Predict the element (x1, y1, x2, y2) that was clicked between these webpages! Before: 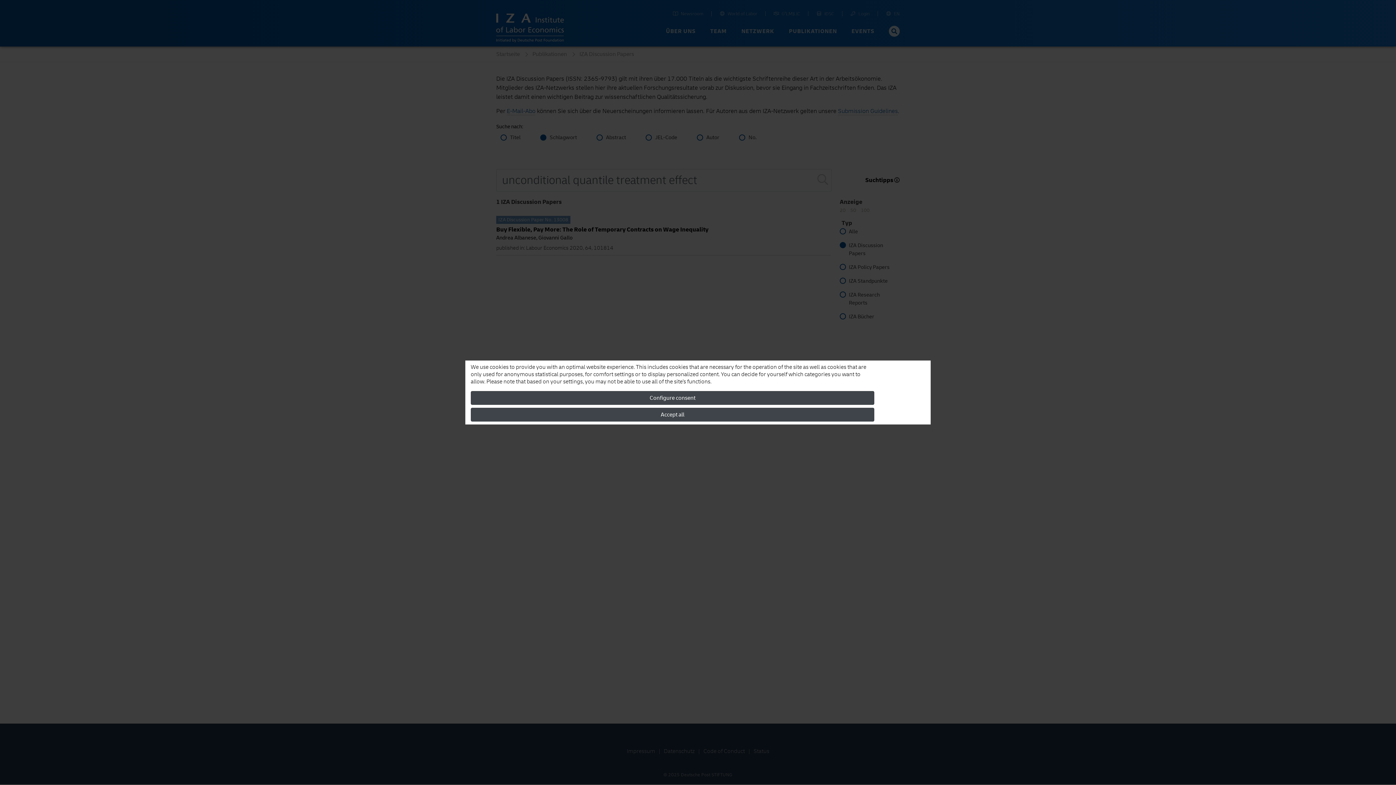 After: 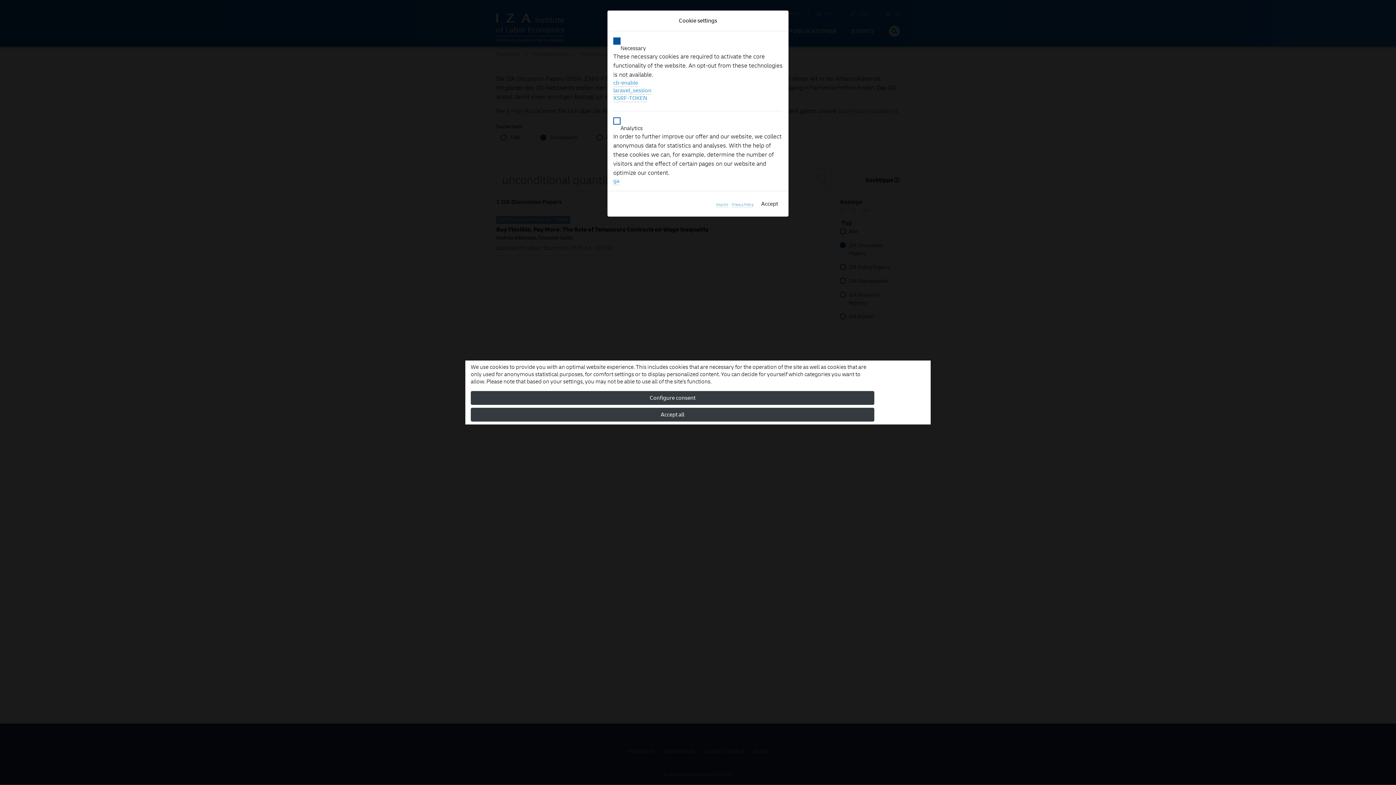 Action: label: Configure consent bbox: (470, 391, 874, 405)